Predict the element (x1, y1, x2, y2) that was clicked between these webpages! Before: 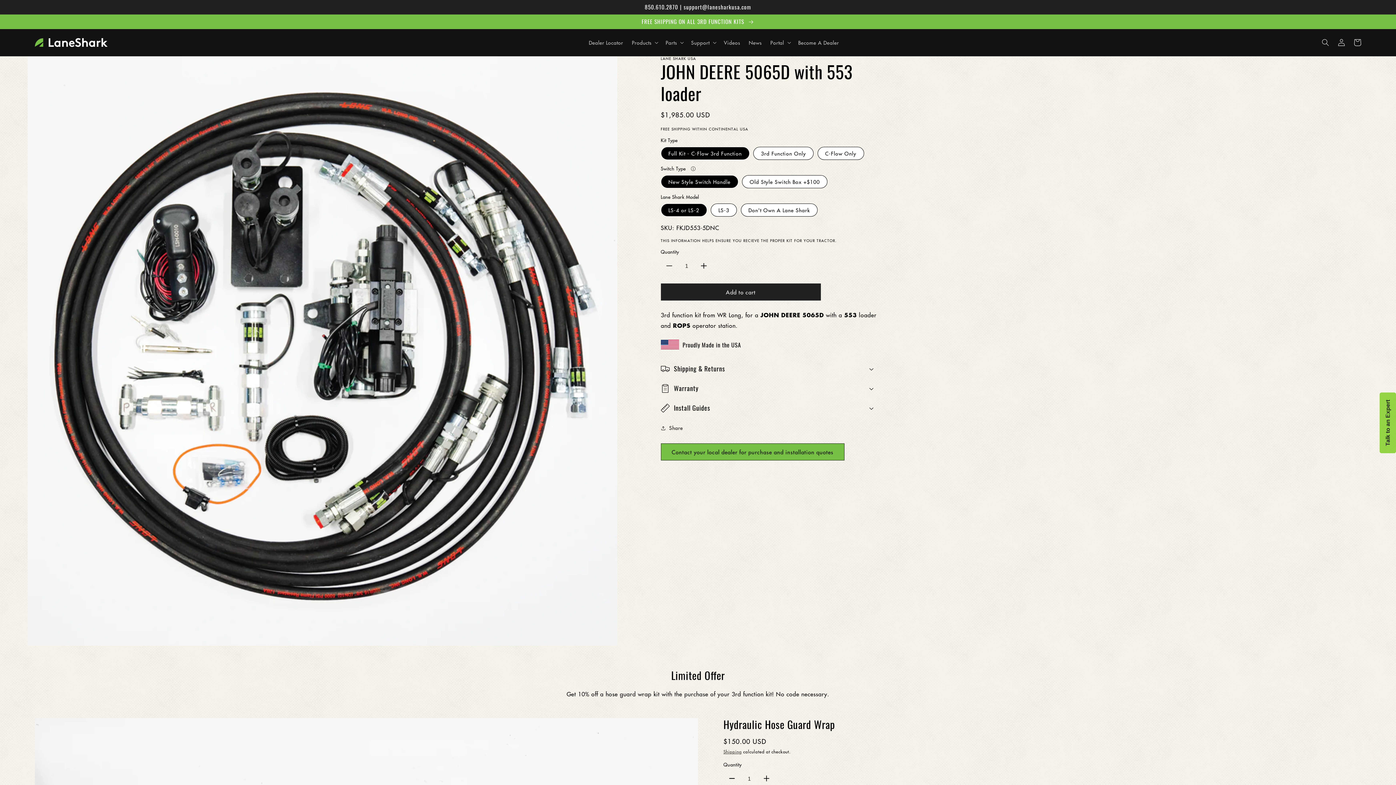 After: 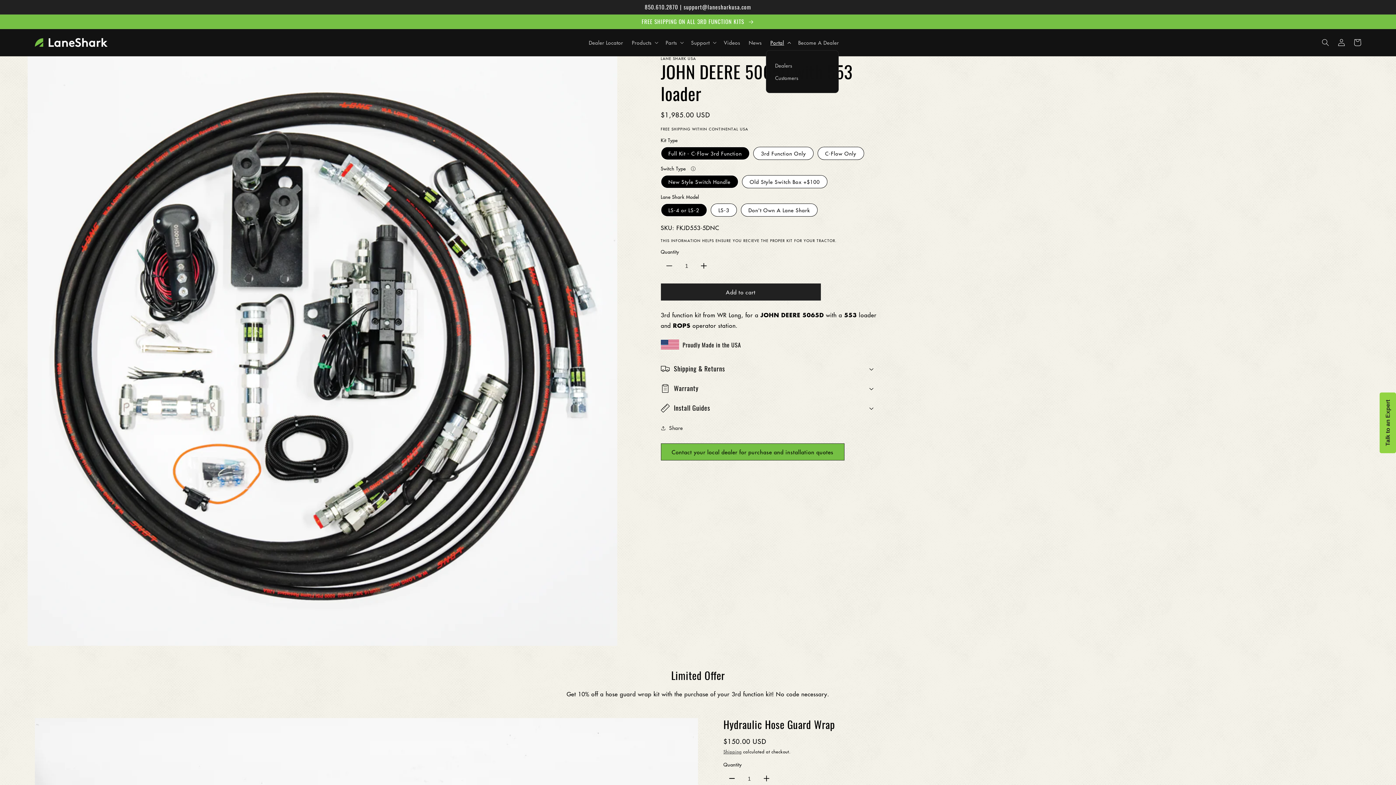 Action: bbox: (766, 34, 794, 50) label: Portal